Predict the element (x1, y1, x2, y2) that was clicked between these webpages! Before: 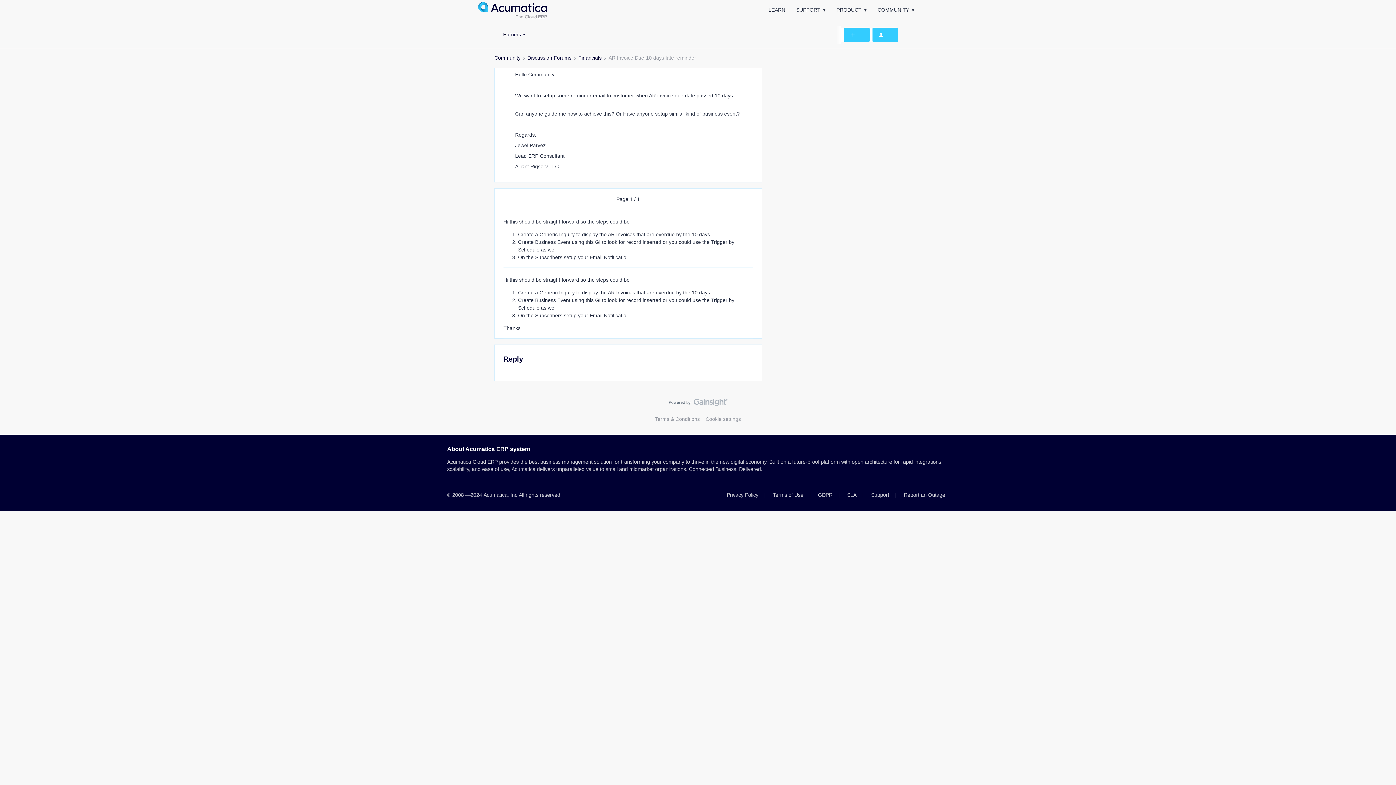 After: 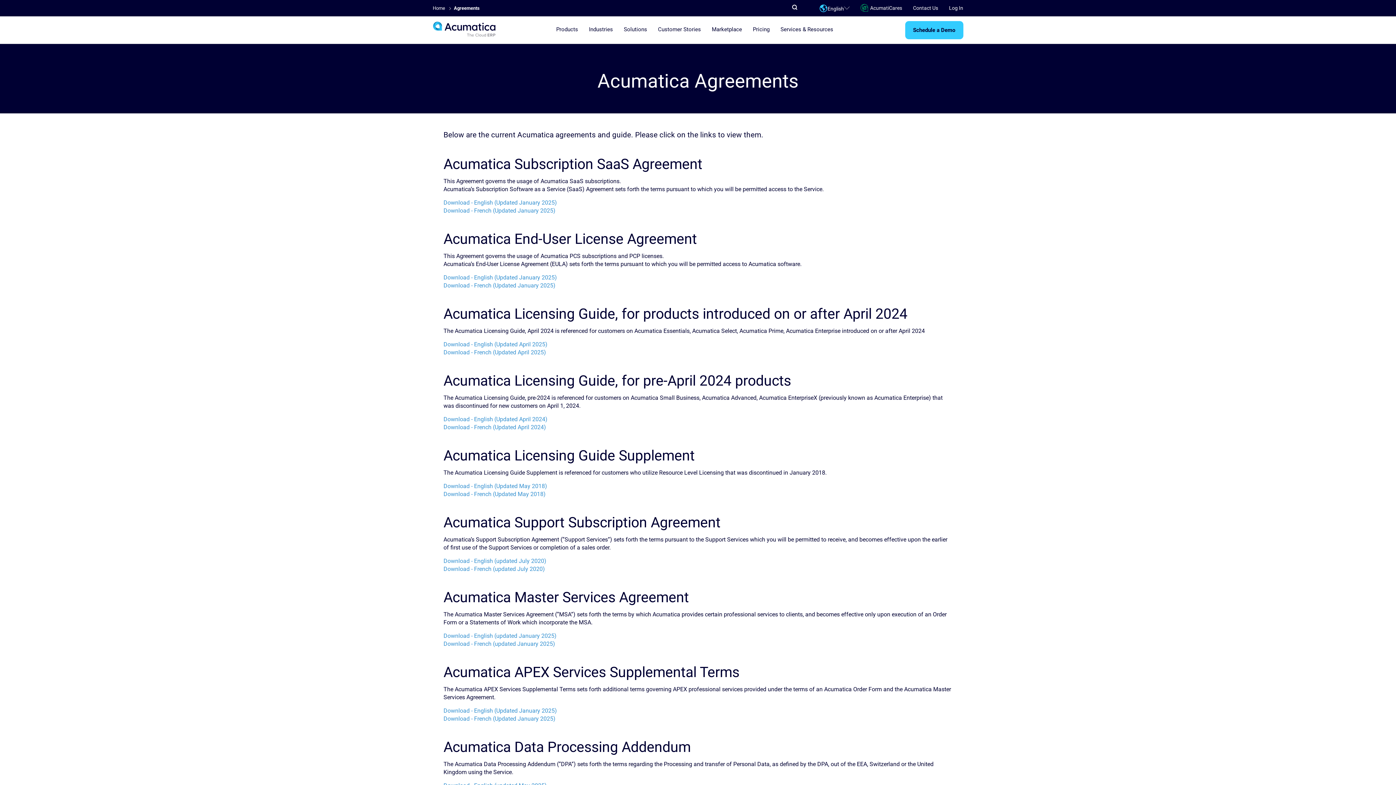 Action: label: SLA bbox: (843, 492, 860, 498)